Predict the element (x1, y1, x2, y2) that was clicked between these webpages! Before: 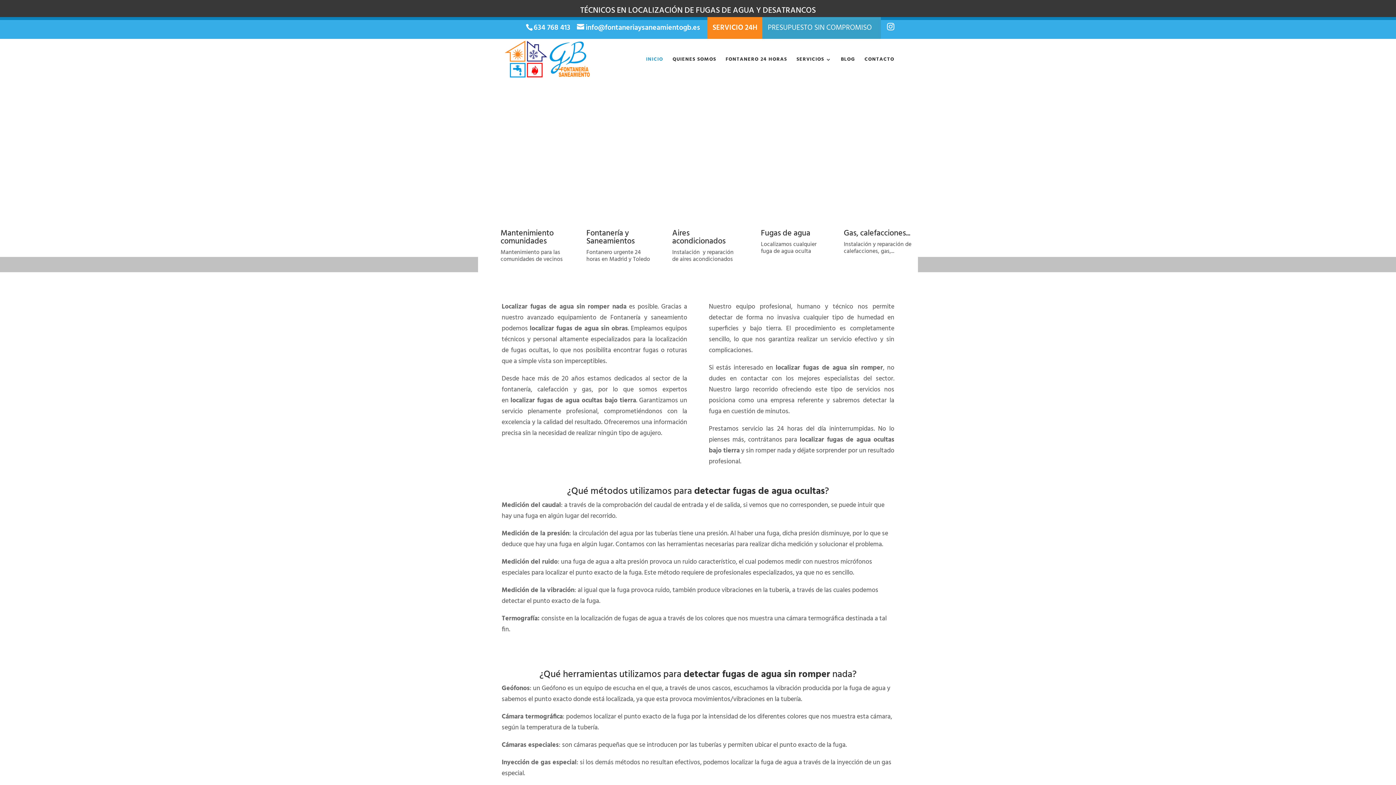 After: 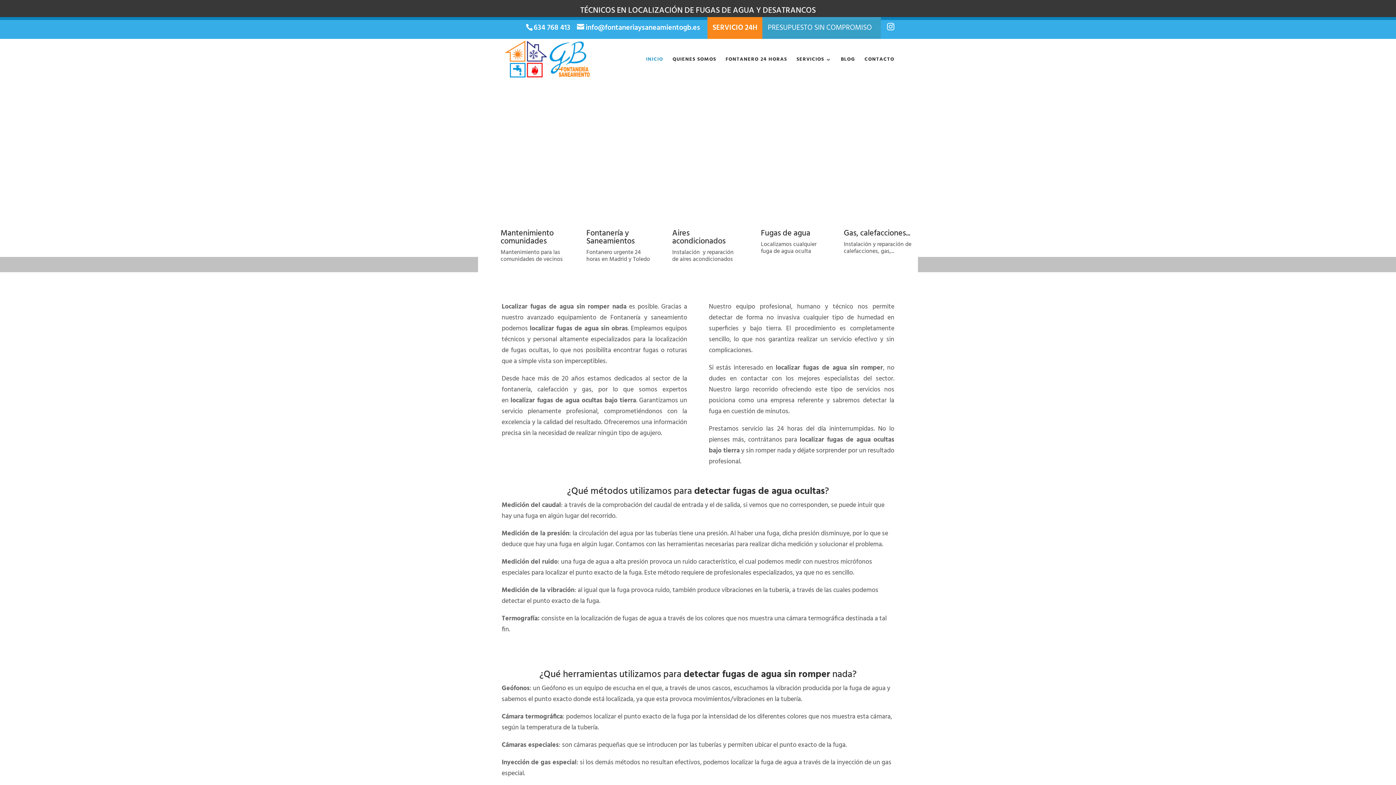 Action: bbox: (646, 57, 663, 80) label: INICIO